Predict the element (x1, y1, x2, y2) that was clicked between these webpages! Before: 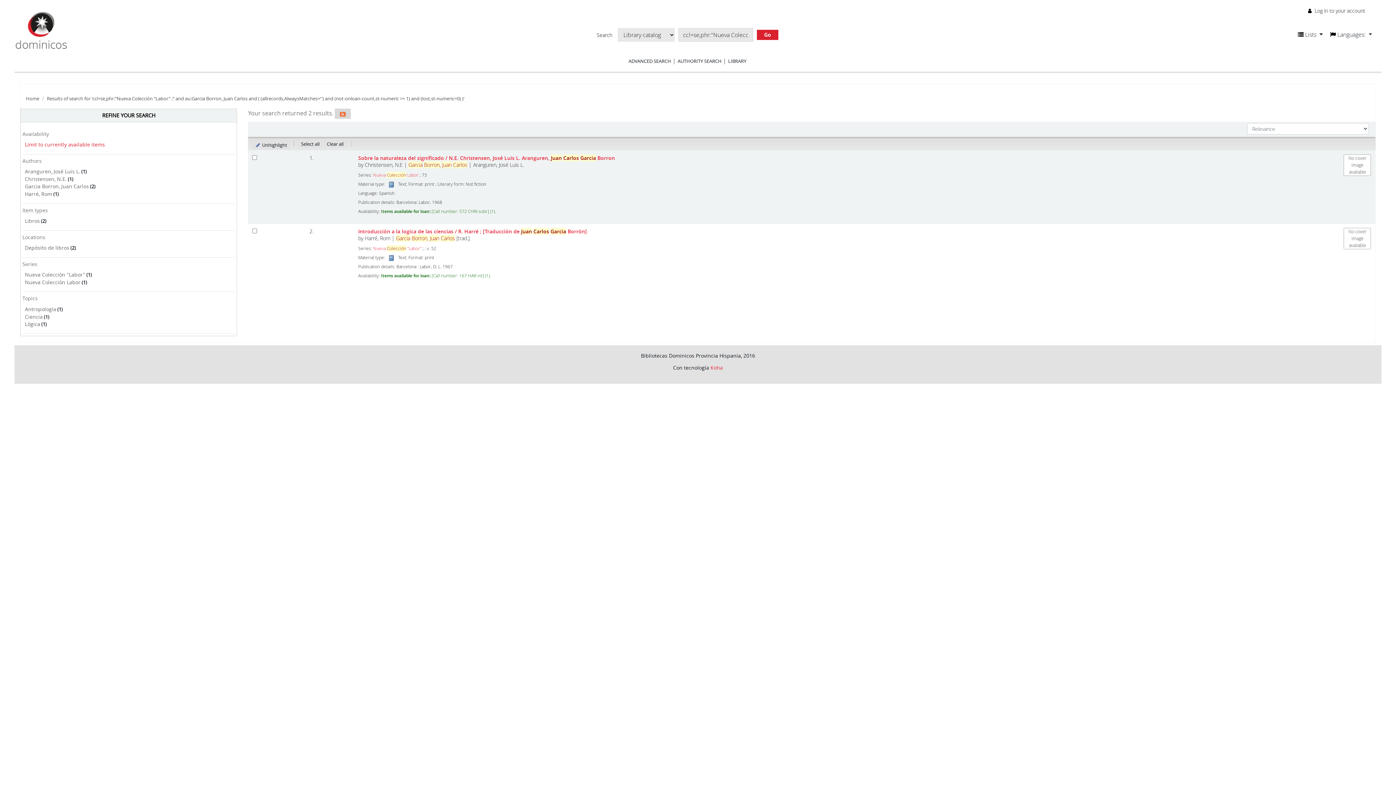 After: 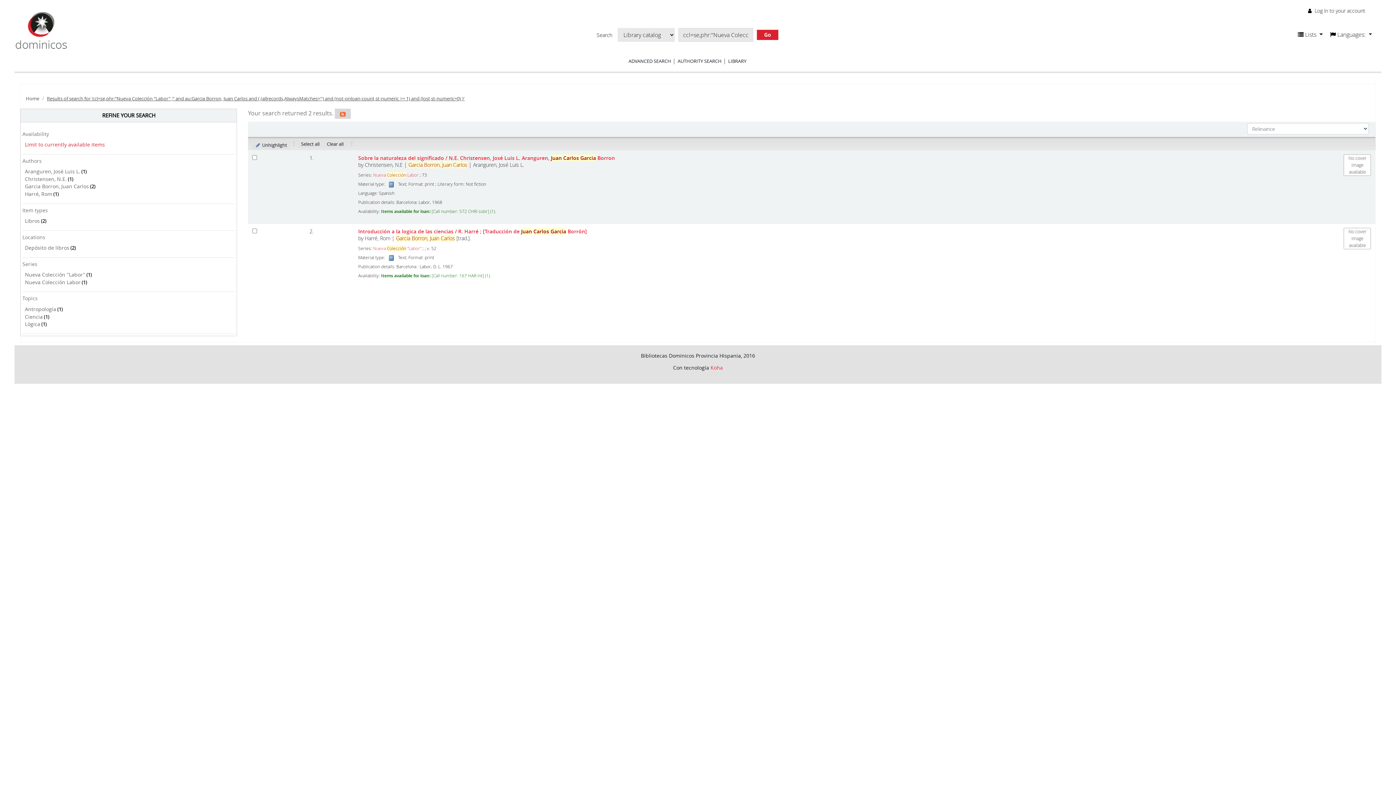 Action: bbox: (46, 95, 464, 101) label: Results of search for 'ccl=se,phr:"Nueva Colección "Labor" ;" and au:Garcia Borron, Juan Carlos and ( (allrecords,AlwaysMatches='') and (not-onloan-count,st-numeric >= 1) and (lost,st-numeric=0) )'